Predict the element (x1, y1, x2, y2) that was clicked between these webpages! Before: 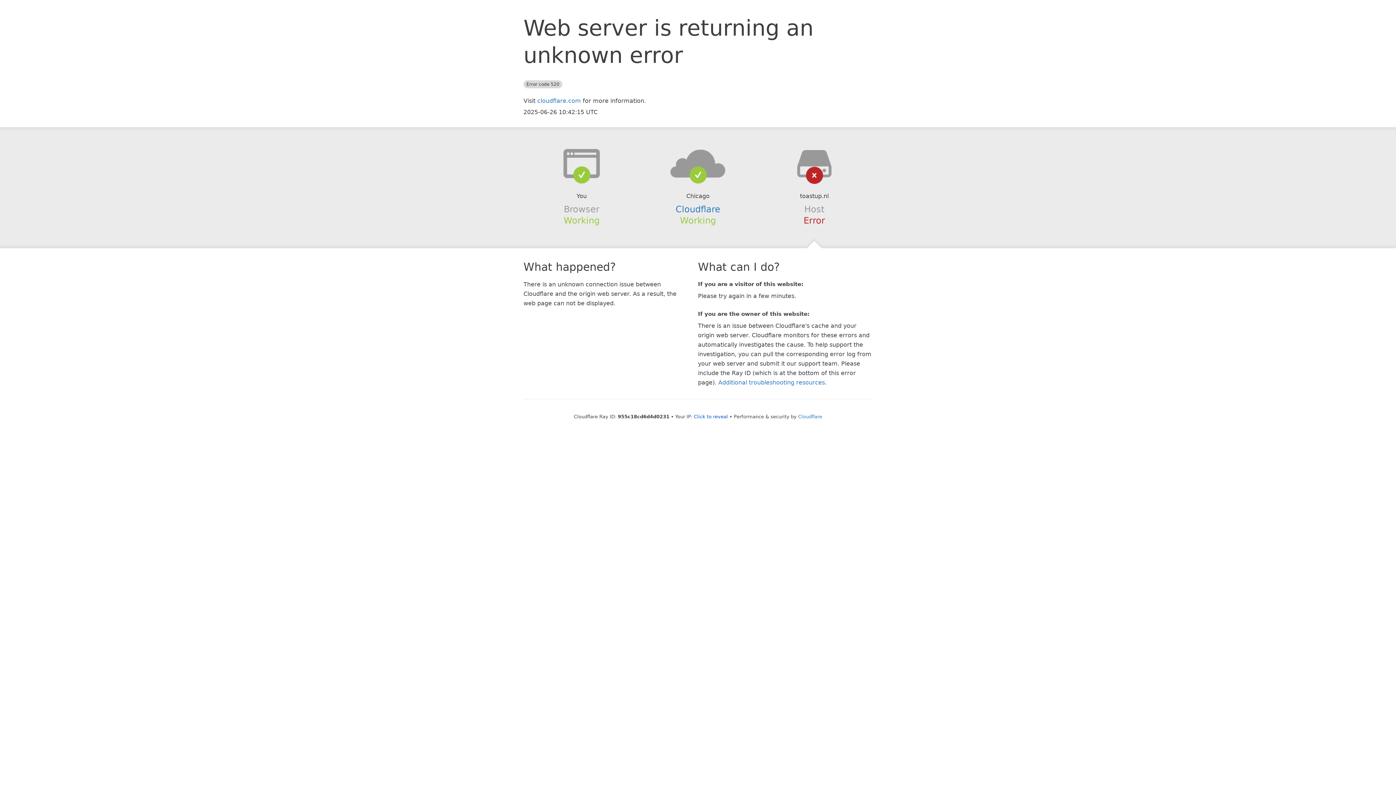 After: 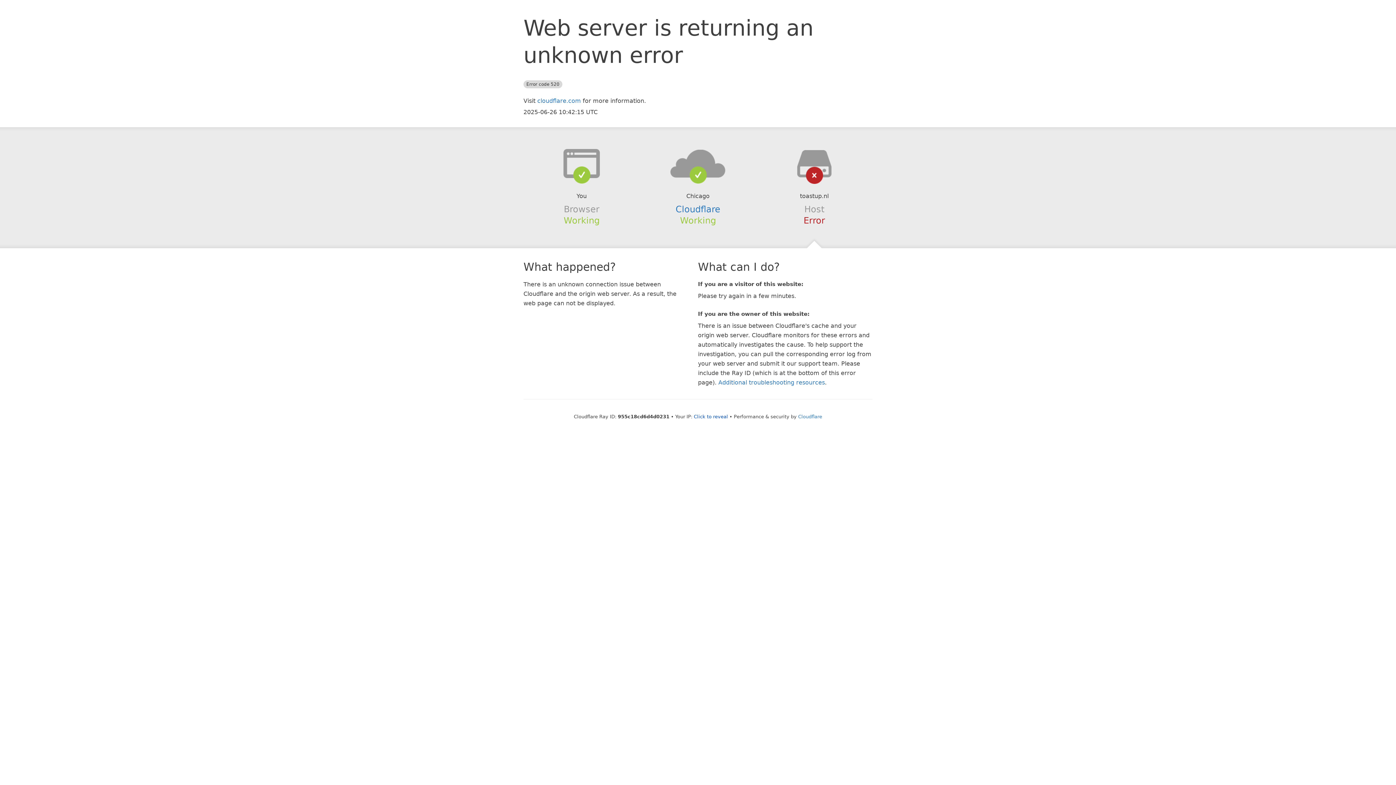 Action: bbox: (639, 148, 756, 178)